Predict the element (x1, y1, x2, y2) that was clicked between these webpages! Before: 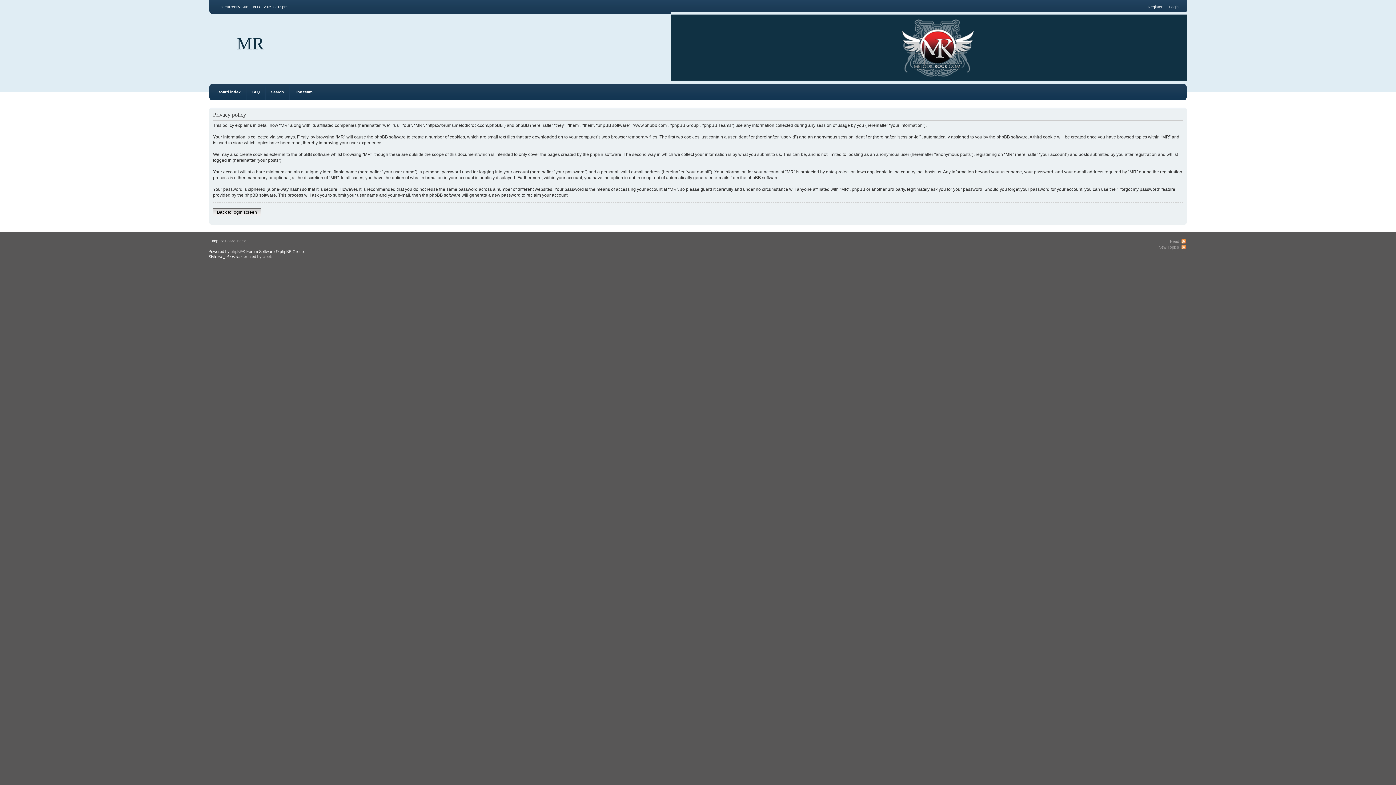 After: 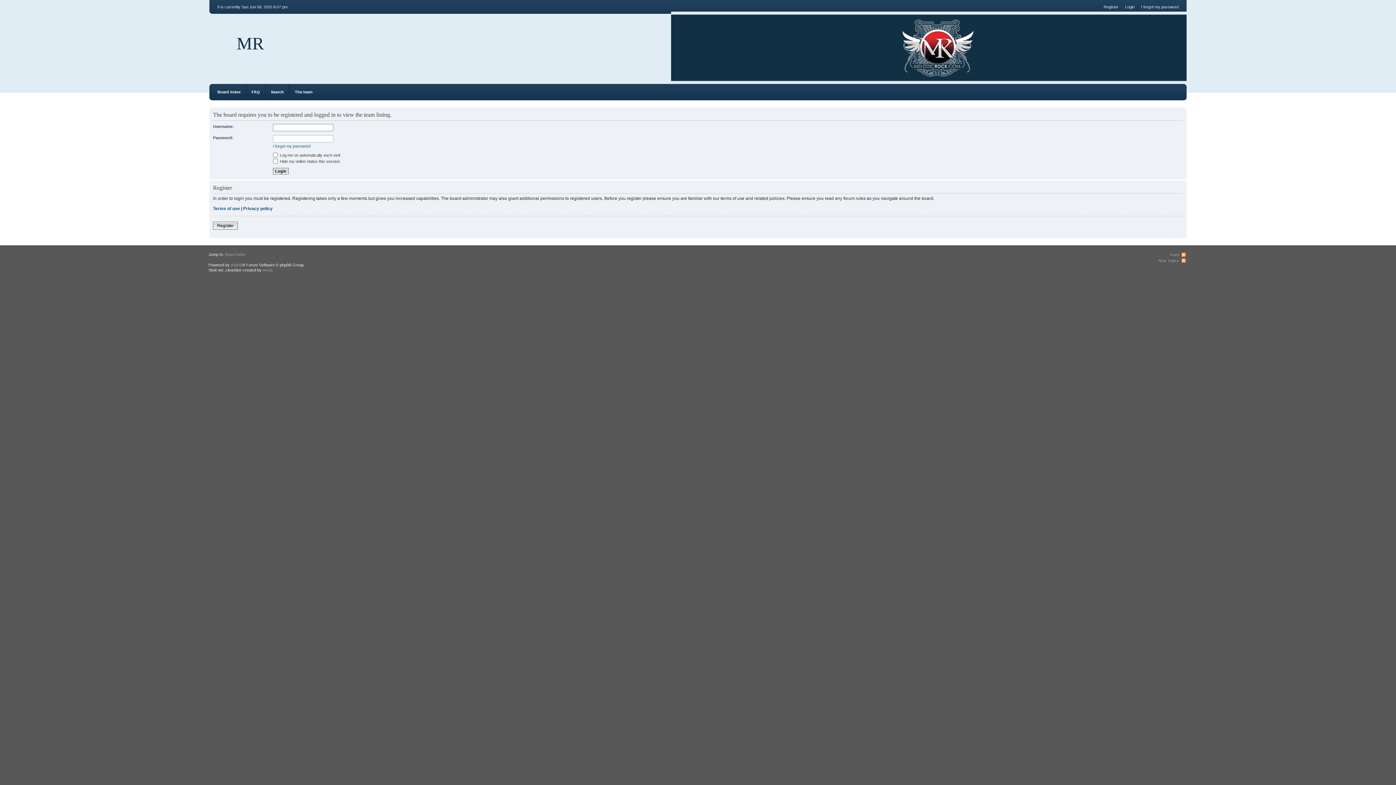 Action: label: The team bbox: (294, 89, 312, 94)